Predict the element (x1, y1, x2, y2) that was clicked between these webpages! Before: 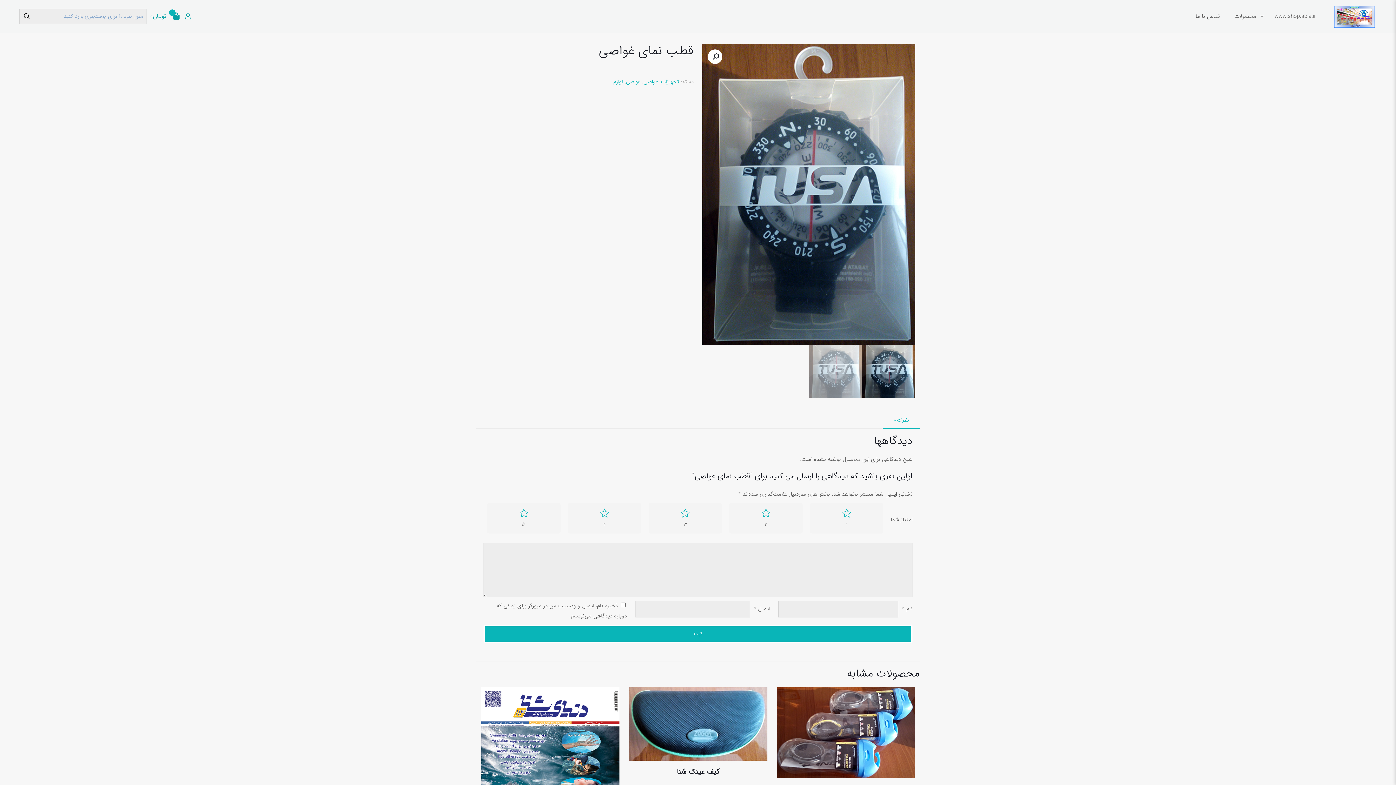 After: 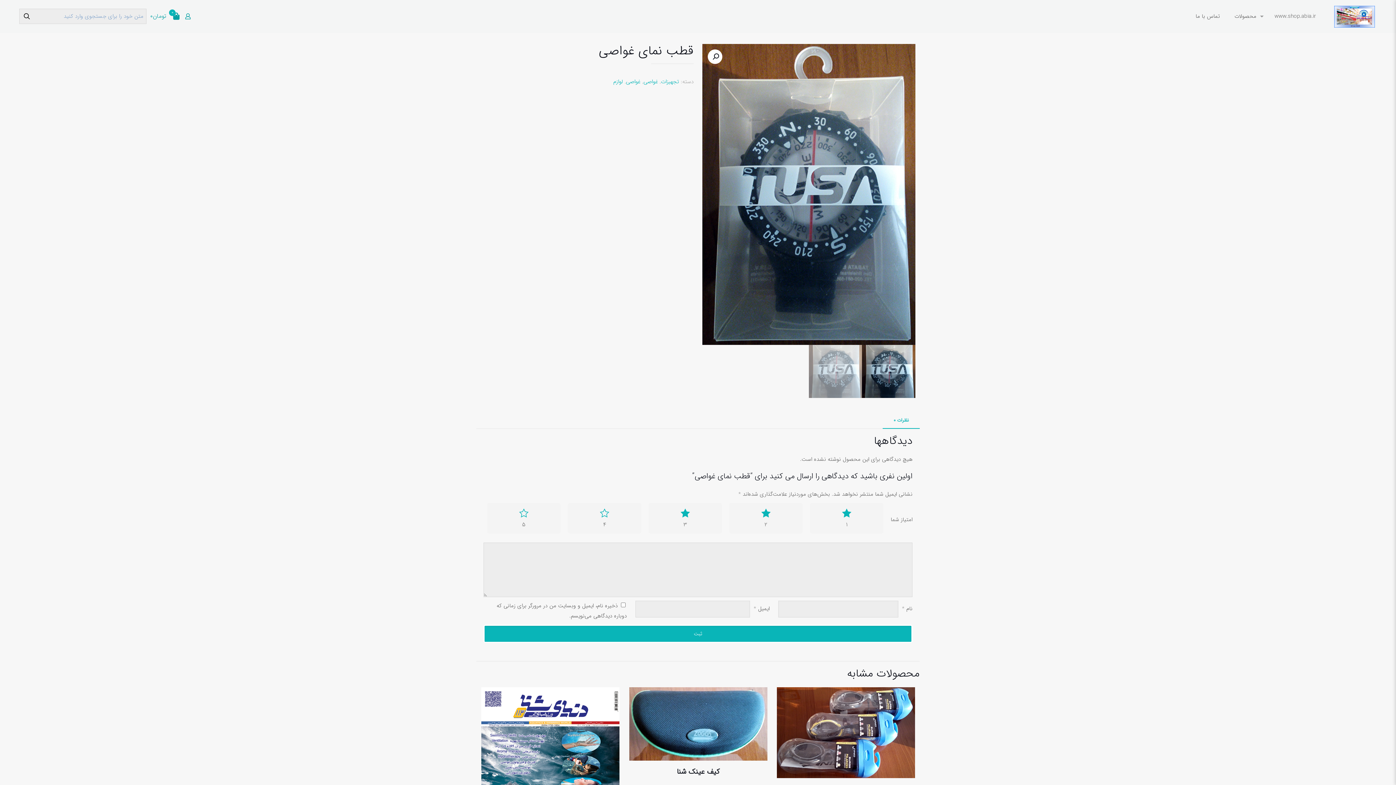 Action: bbox: (648, 503, 722, 533) label: 3